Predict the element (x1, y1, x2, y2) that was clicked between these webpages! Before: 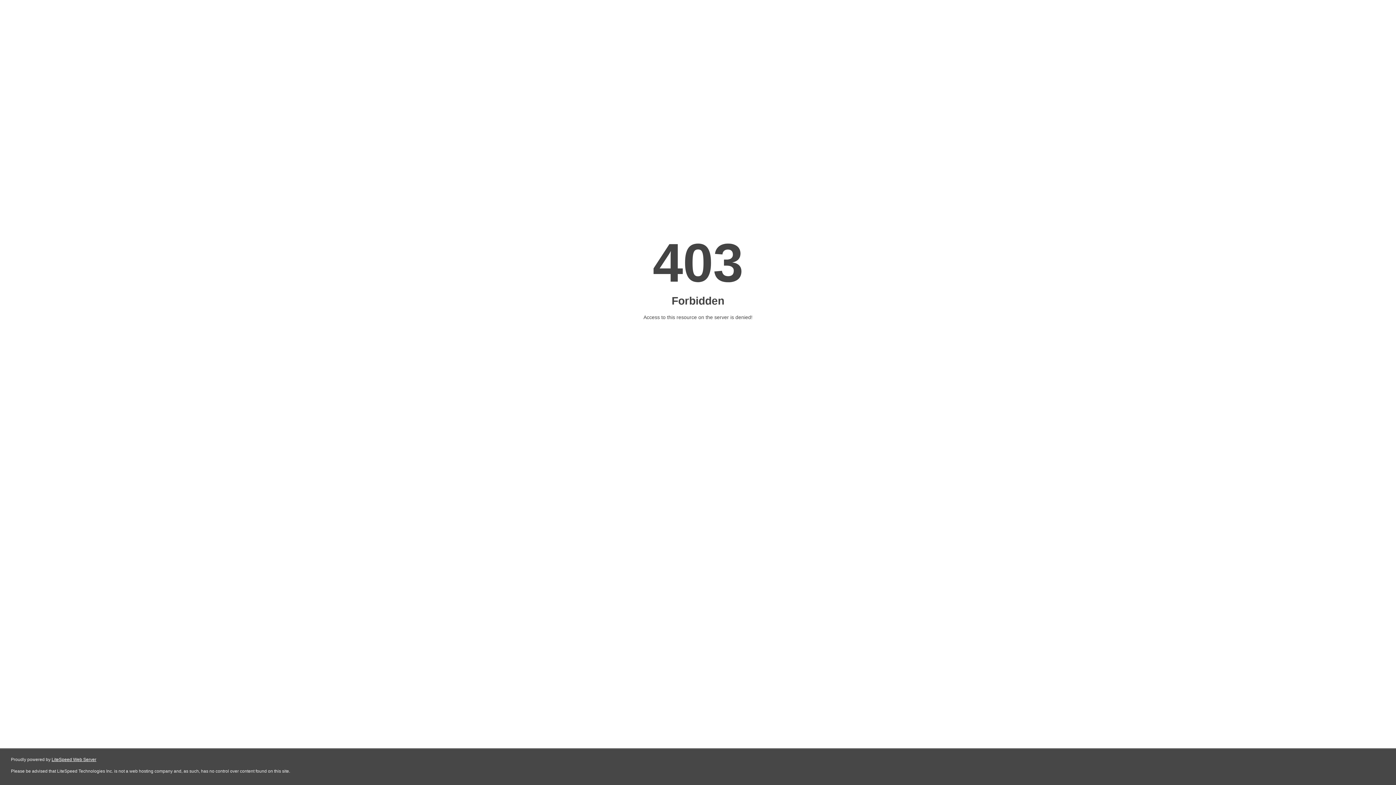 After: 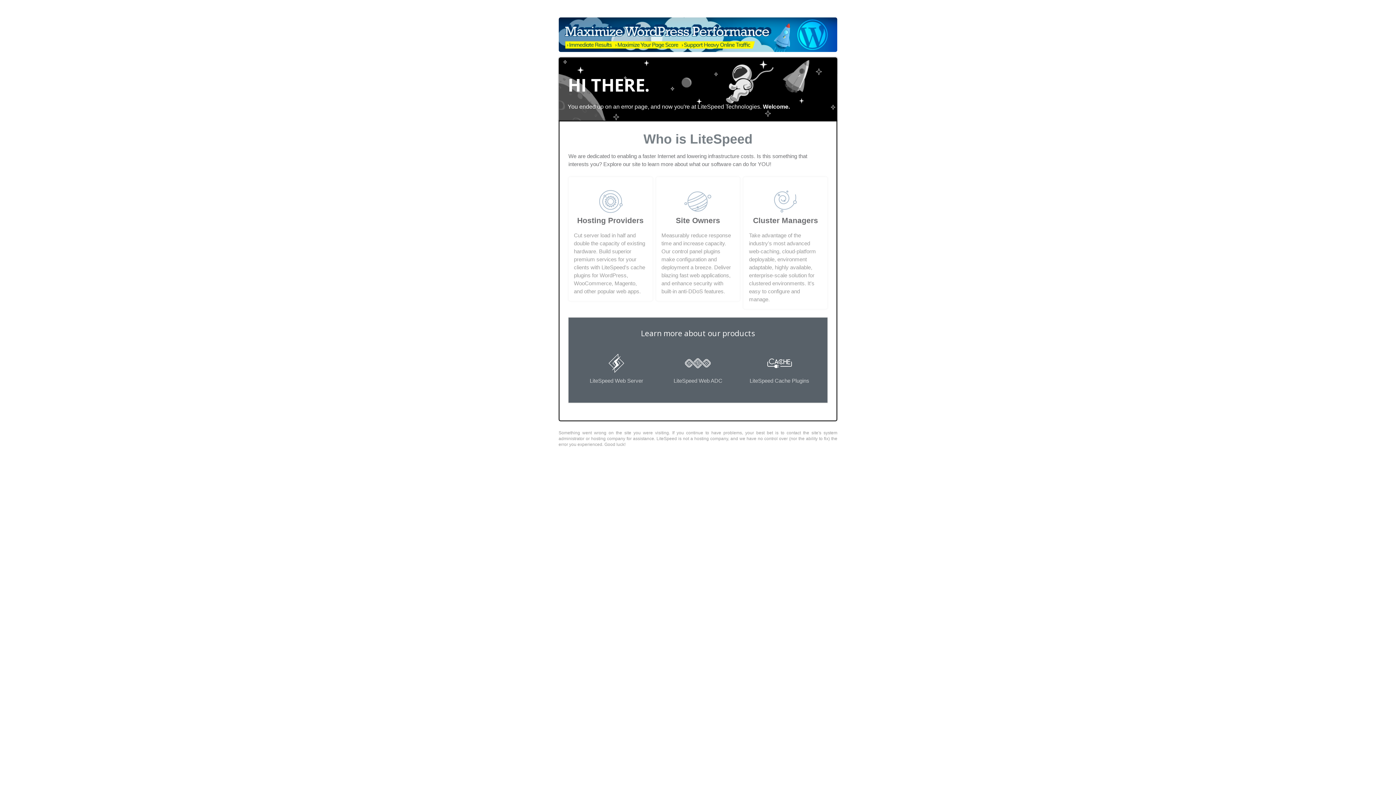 Action: label: LiteSpeed Web Server bbox: (51, 757, 96, 762)